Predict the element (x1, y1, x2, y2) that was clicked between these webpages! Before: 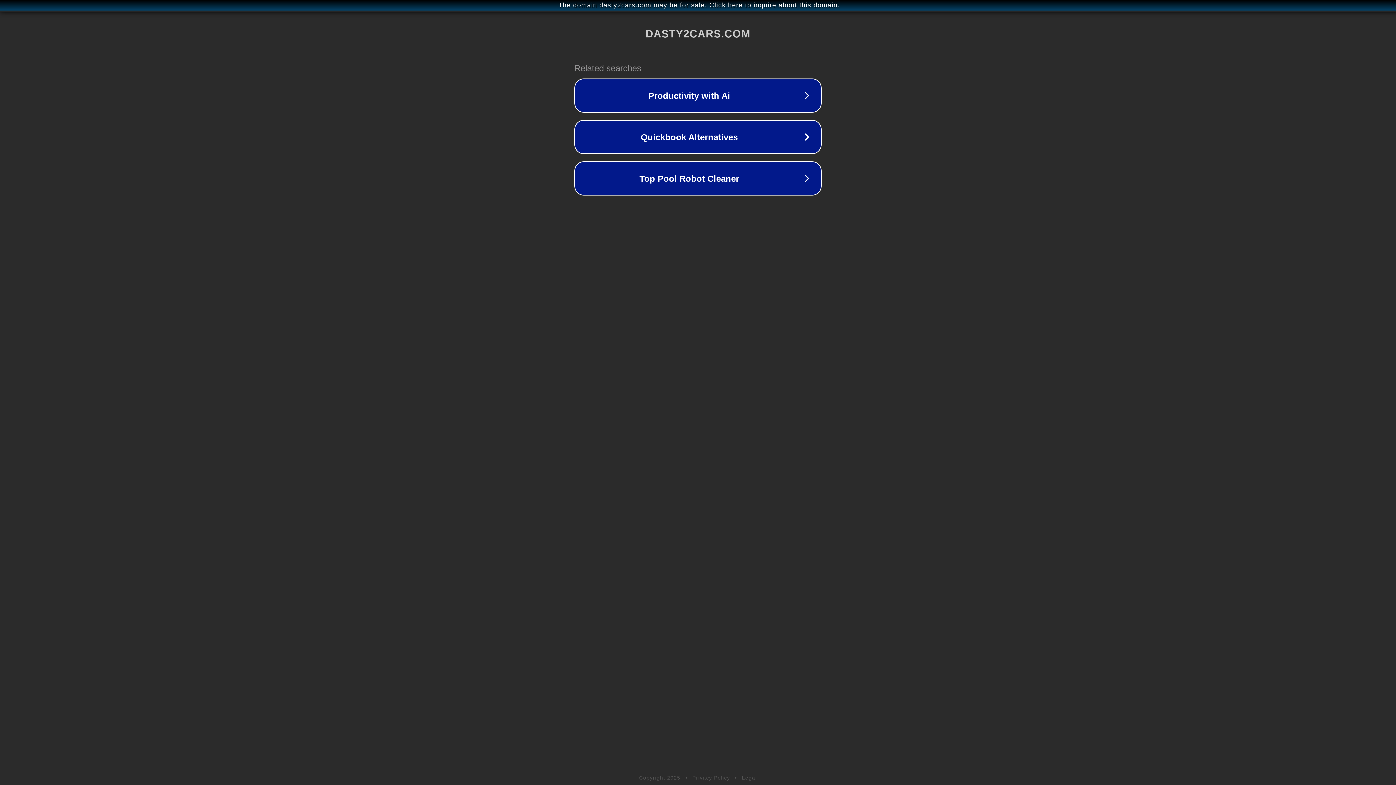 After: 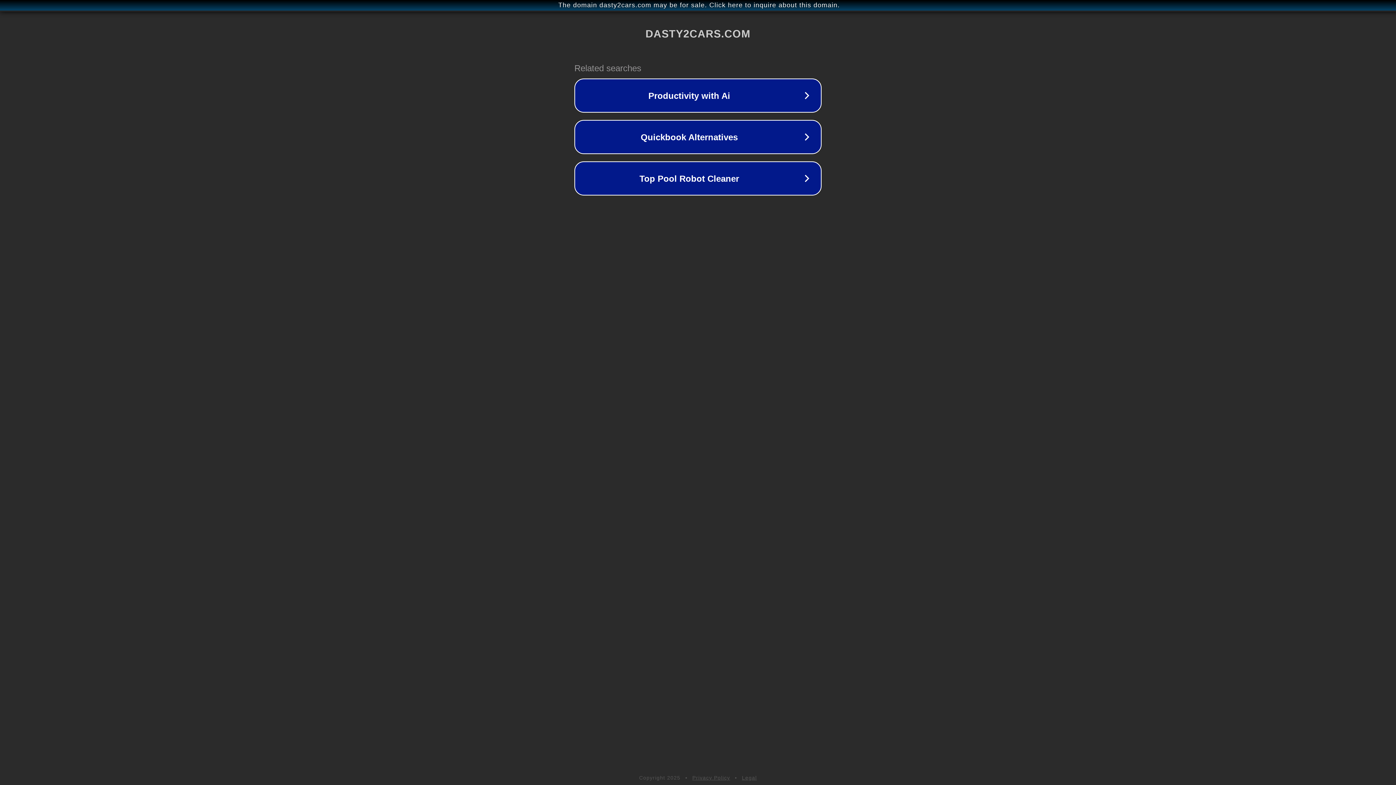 Action: label: Privacy Policy bbox: (692, 775, 730, 781)